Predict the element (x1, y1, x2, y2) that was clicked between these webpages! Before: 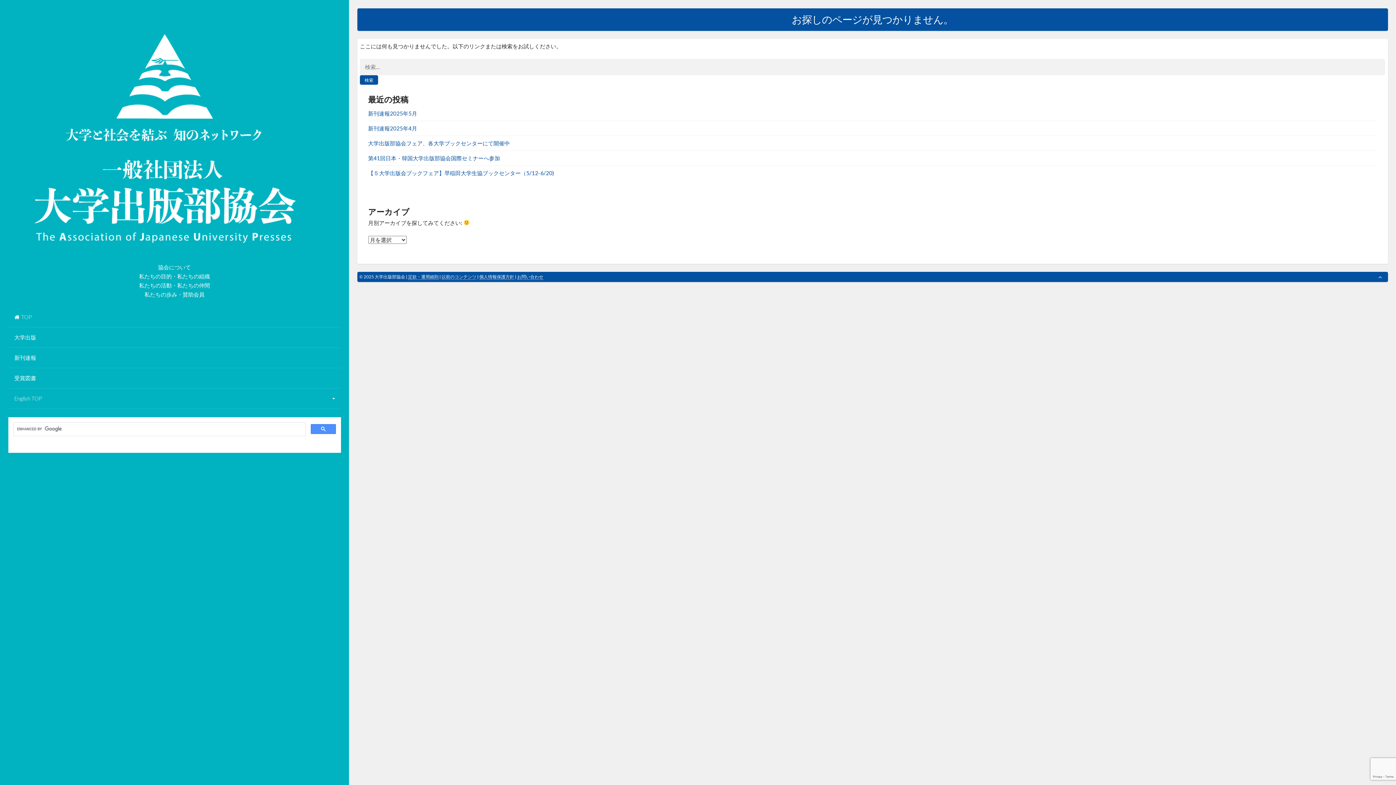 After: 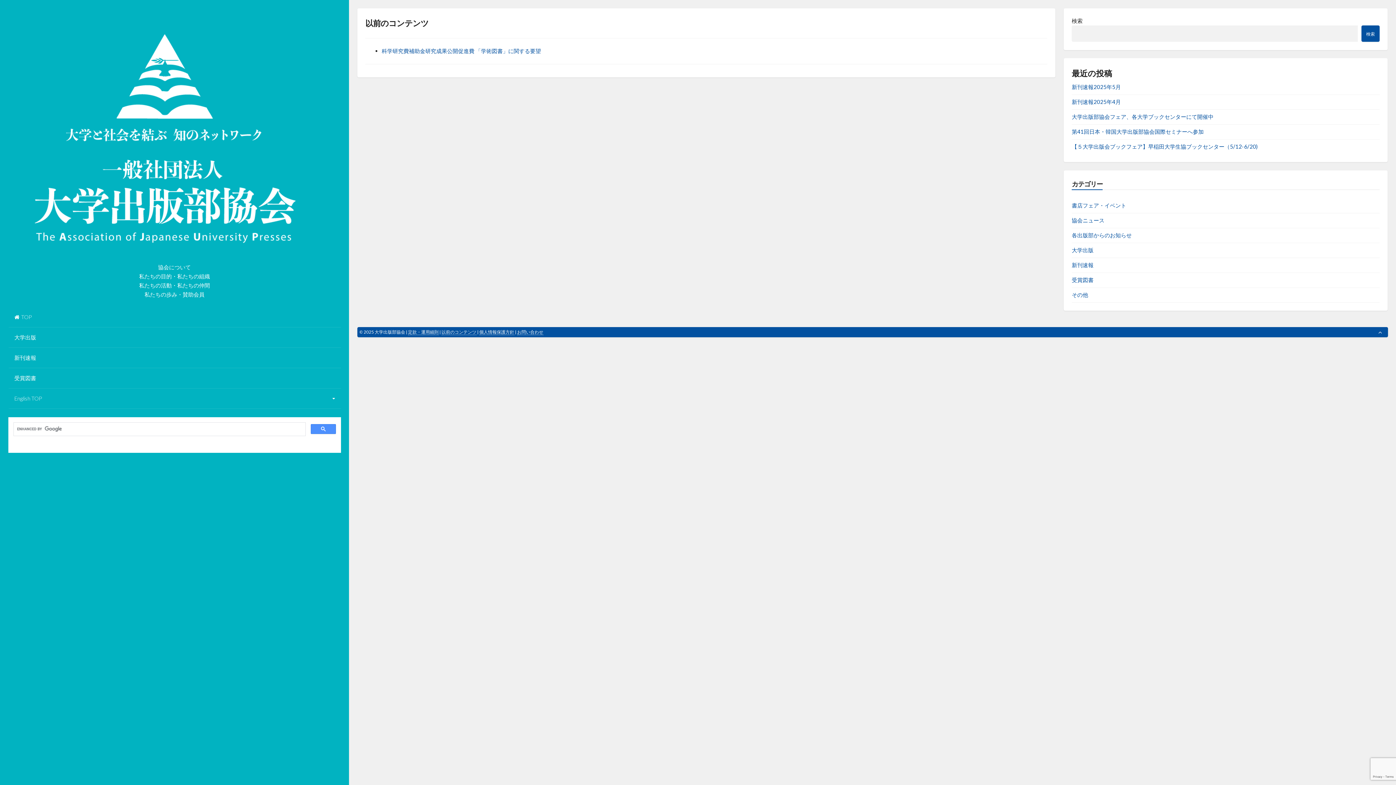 Action: bbox: (441, 274, 476, 280) label: 以前のコンテンツ